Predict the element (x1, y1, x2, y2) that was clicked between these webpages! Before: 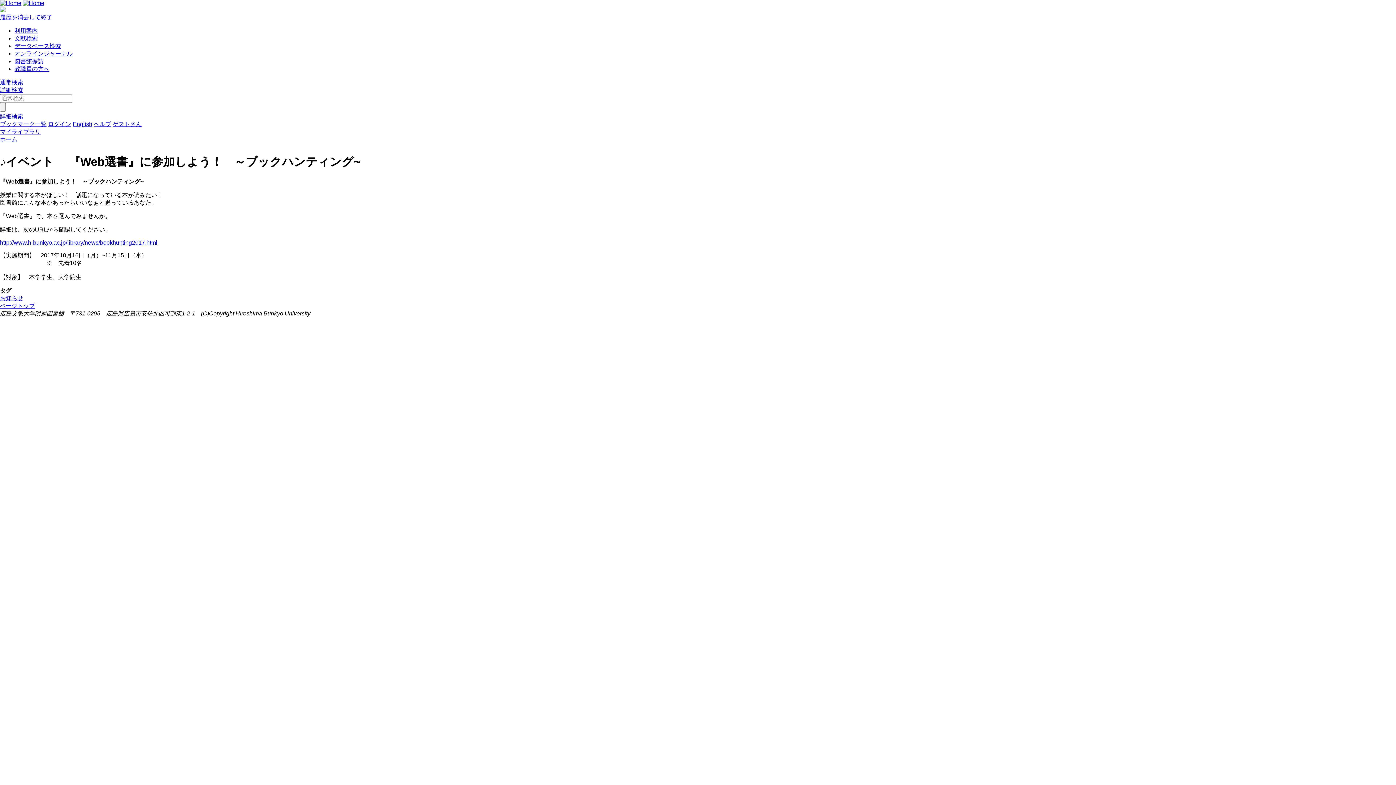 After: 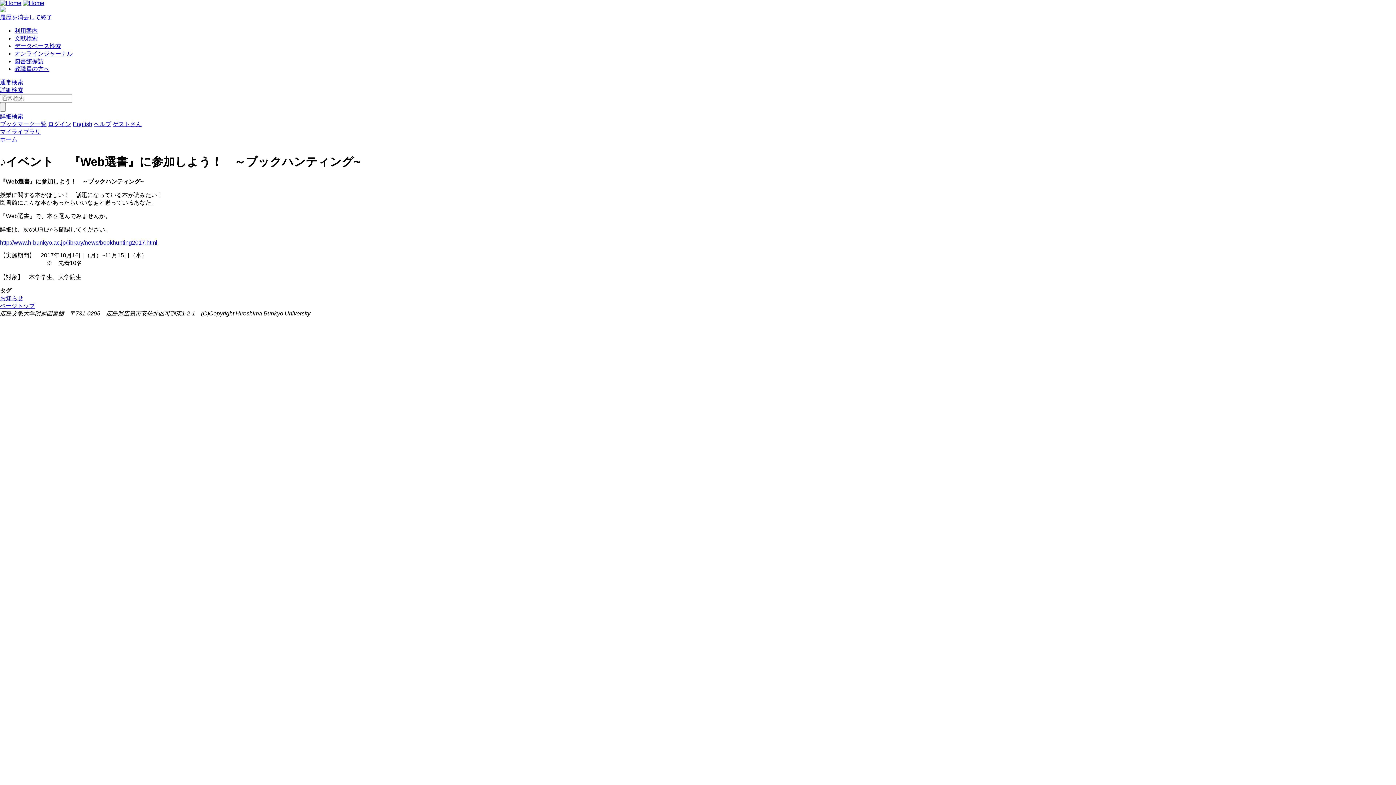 Action: bbox: (14, 35, 37, 41) label: 文献検索